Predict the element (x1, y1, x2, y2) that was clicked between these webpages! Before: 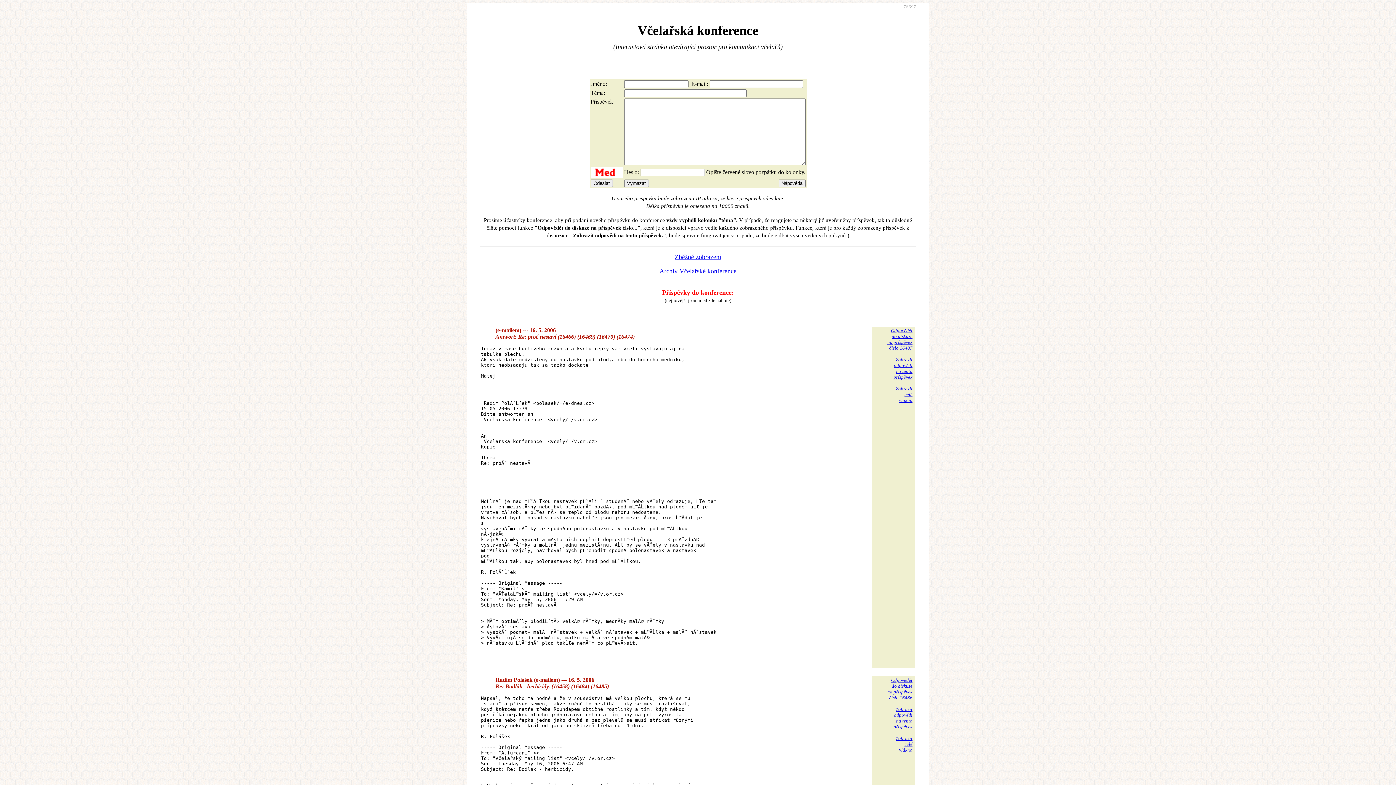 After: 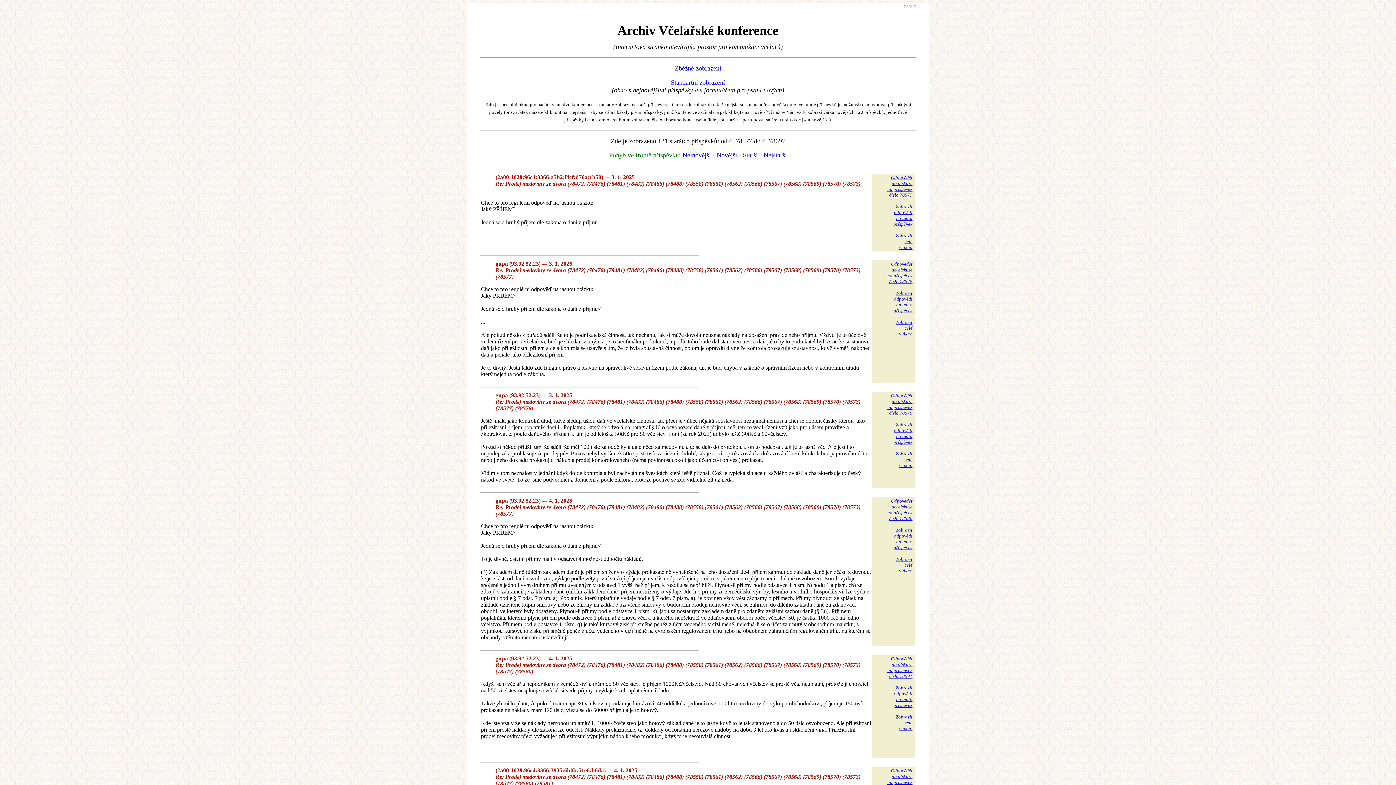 Action: label: Archiv Včelařské konference bbox: (659, 267, 736, 274)